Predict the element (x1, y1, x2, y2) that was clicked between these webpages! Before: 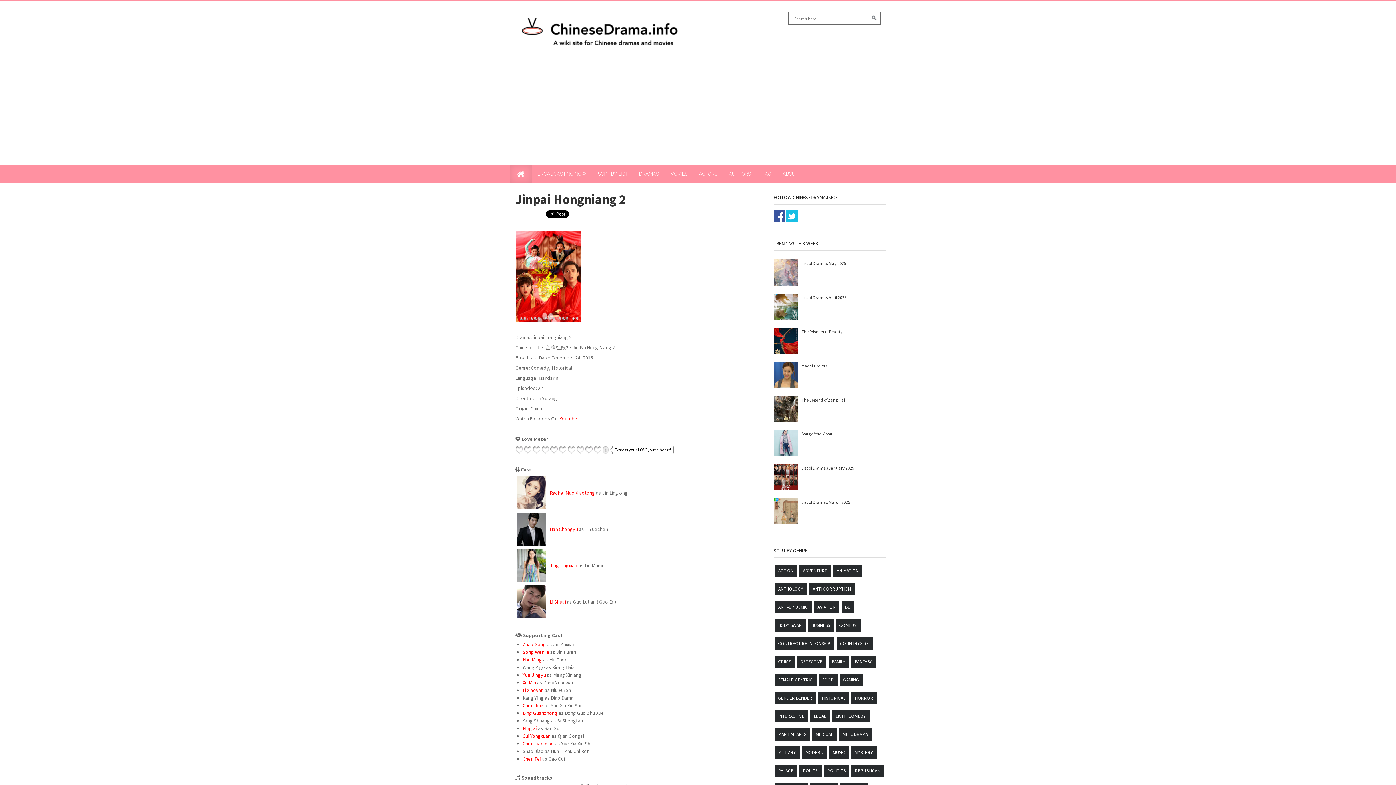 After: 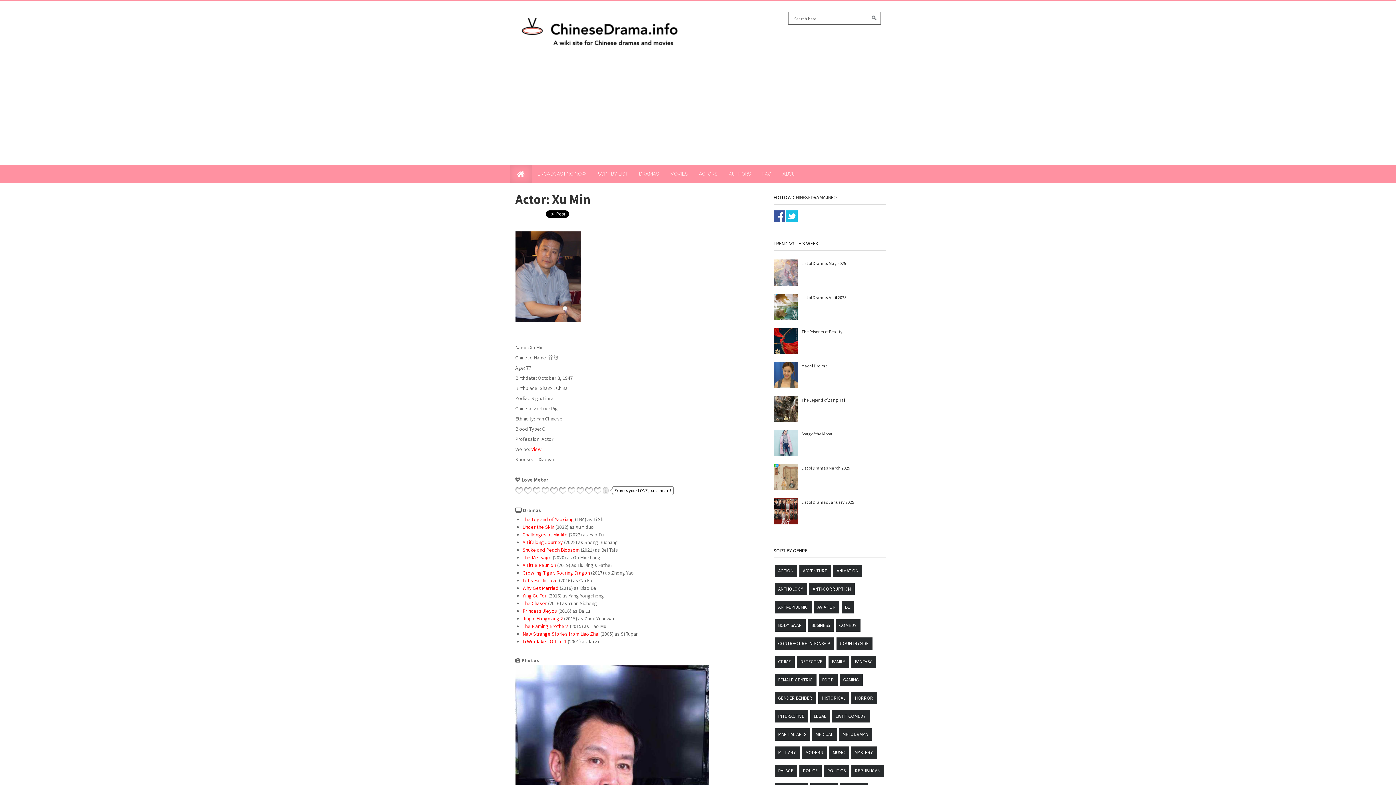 Action: bbox: (522, 679, 536, 686) label: Xu Min